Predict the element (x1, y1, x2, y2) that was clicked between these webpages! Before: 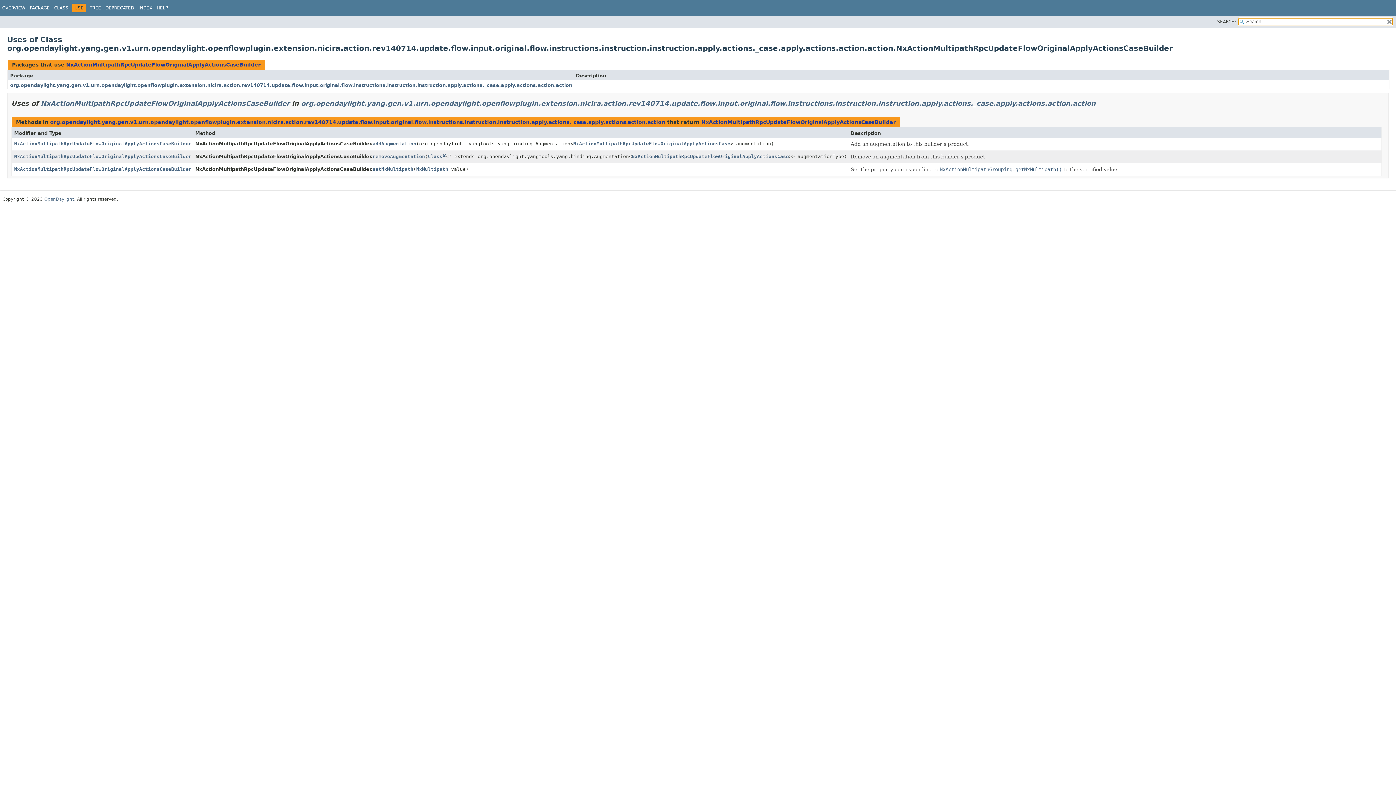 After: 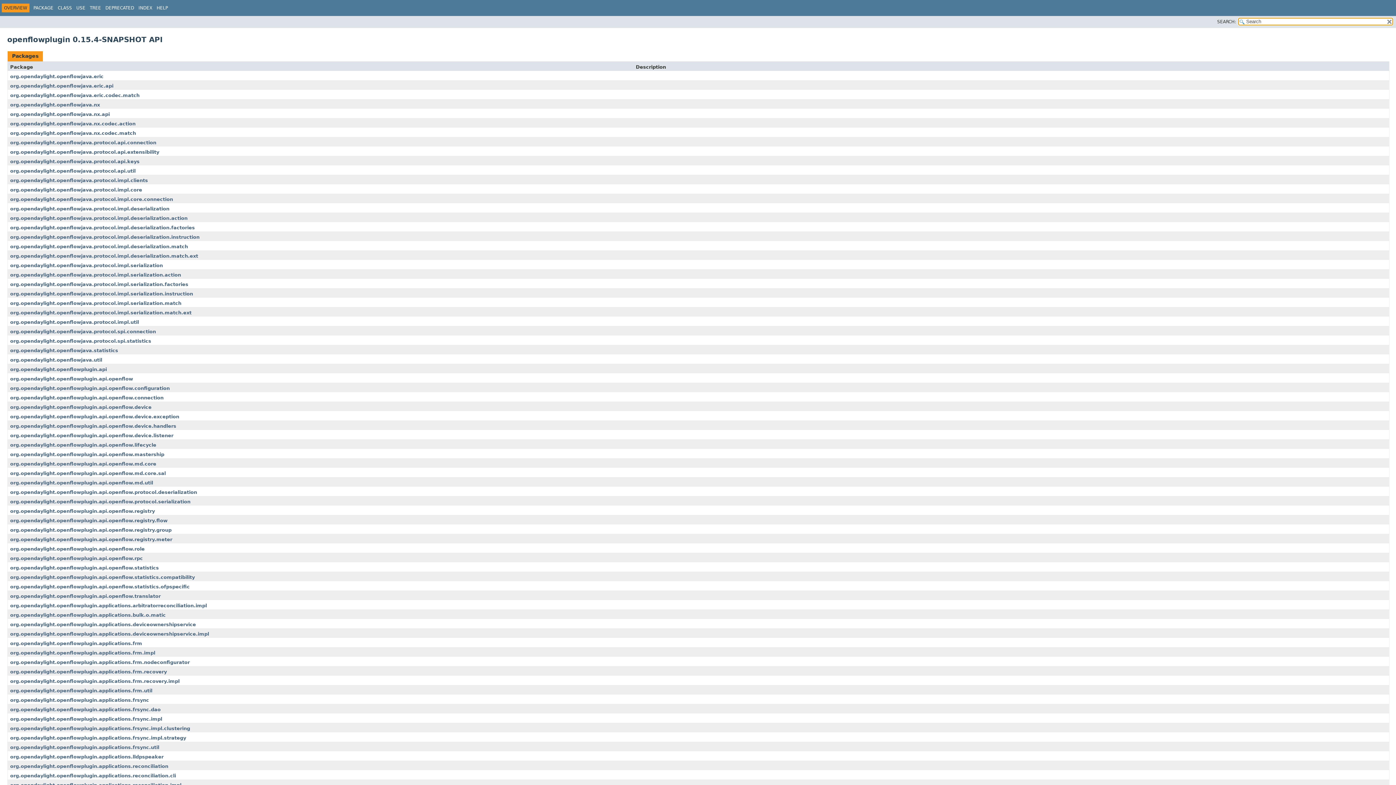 Action: label: OVERVIEW bbox: (2, 5, 25, 10)